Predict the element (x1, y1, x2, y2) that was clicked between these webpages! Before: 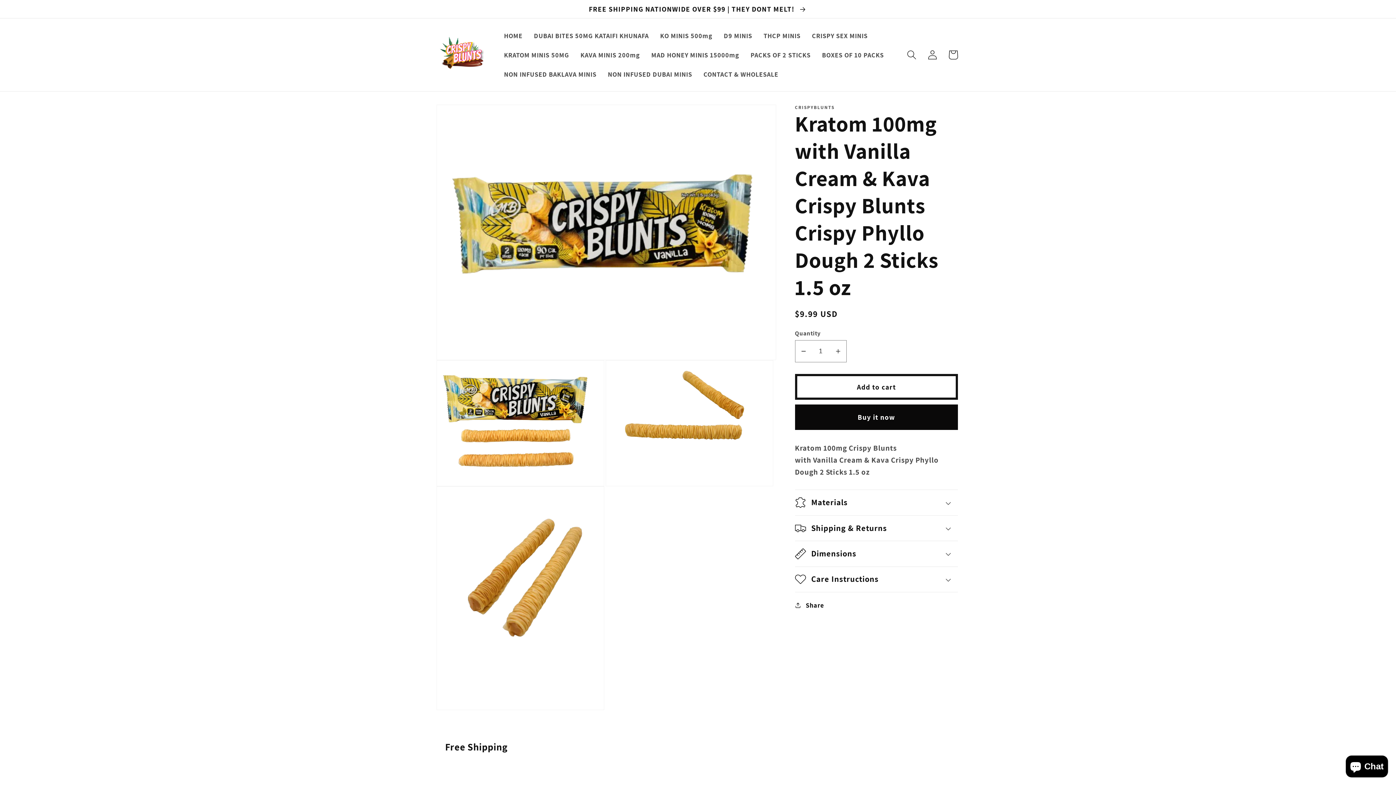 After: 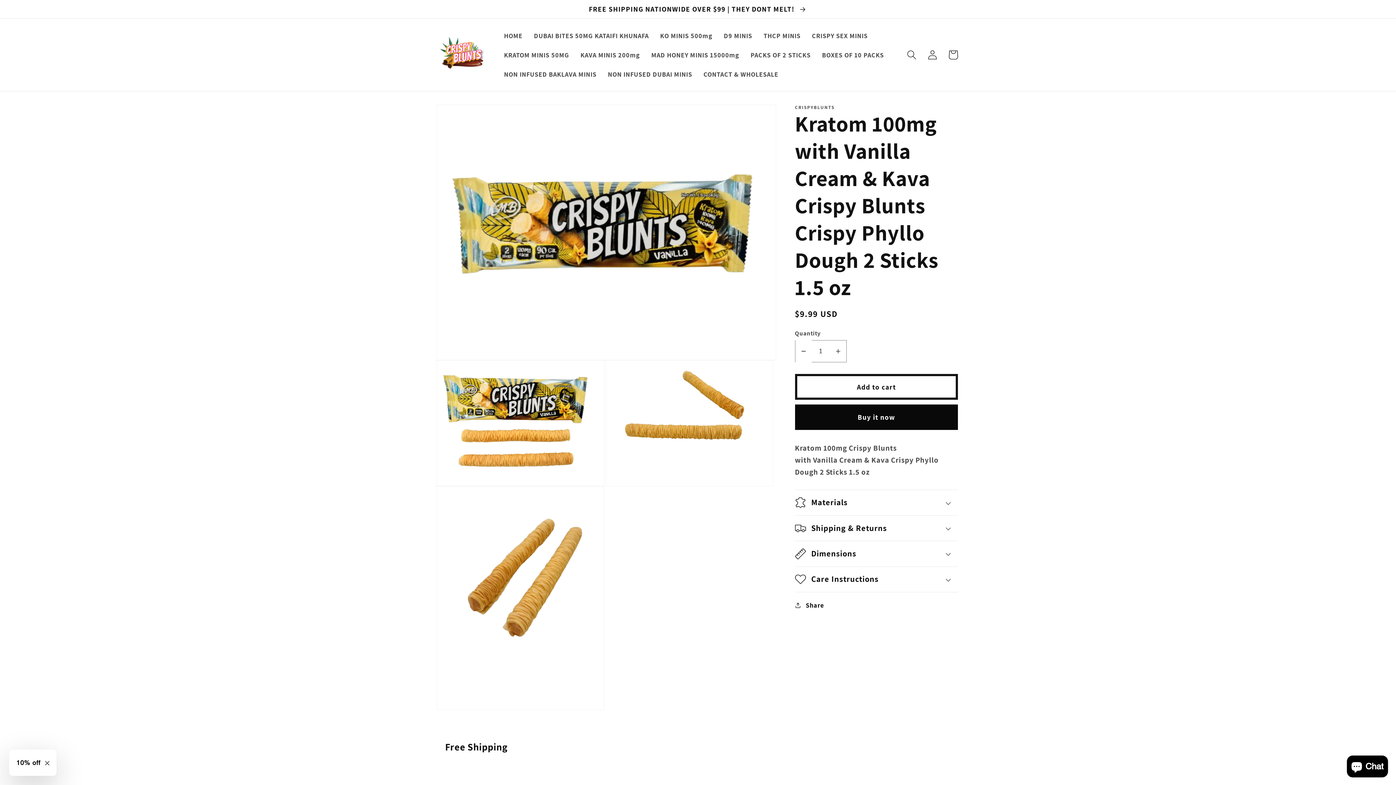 Action: bbox: (795, 340, 811, 362) label: Decrease quantity for Kratom 100mg with Vanilla Cream &amp; Kava Crispy Blunts Crispy Phyllo Dough 2 Sticks 1.5 oz